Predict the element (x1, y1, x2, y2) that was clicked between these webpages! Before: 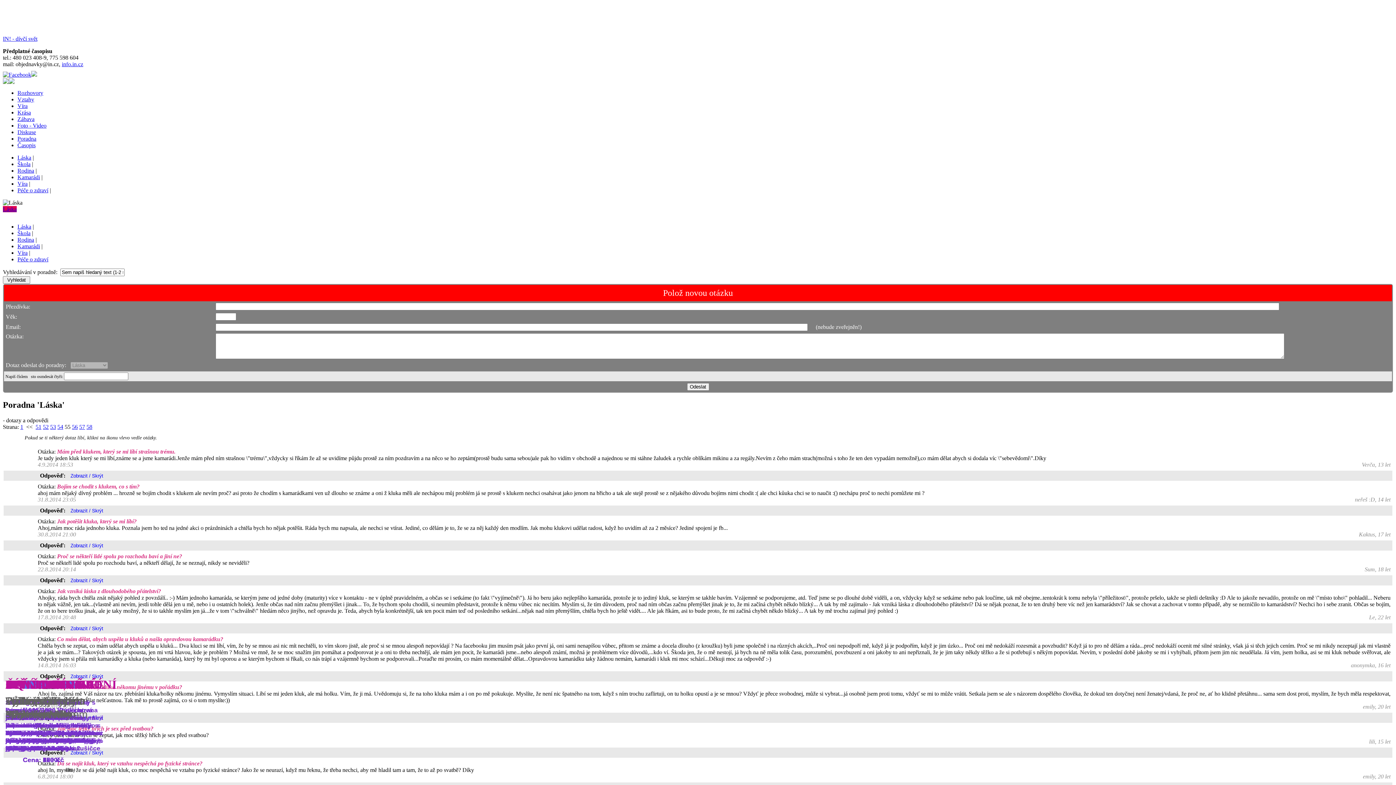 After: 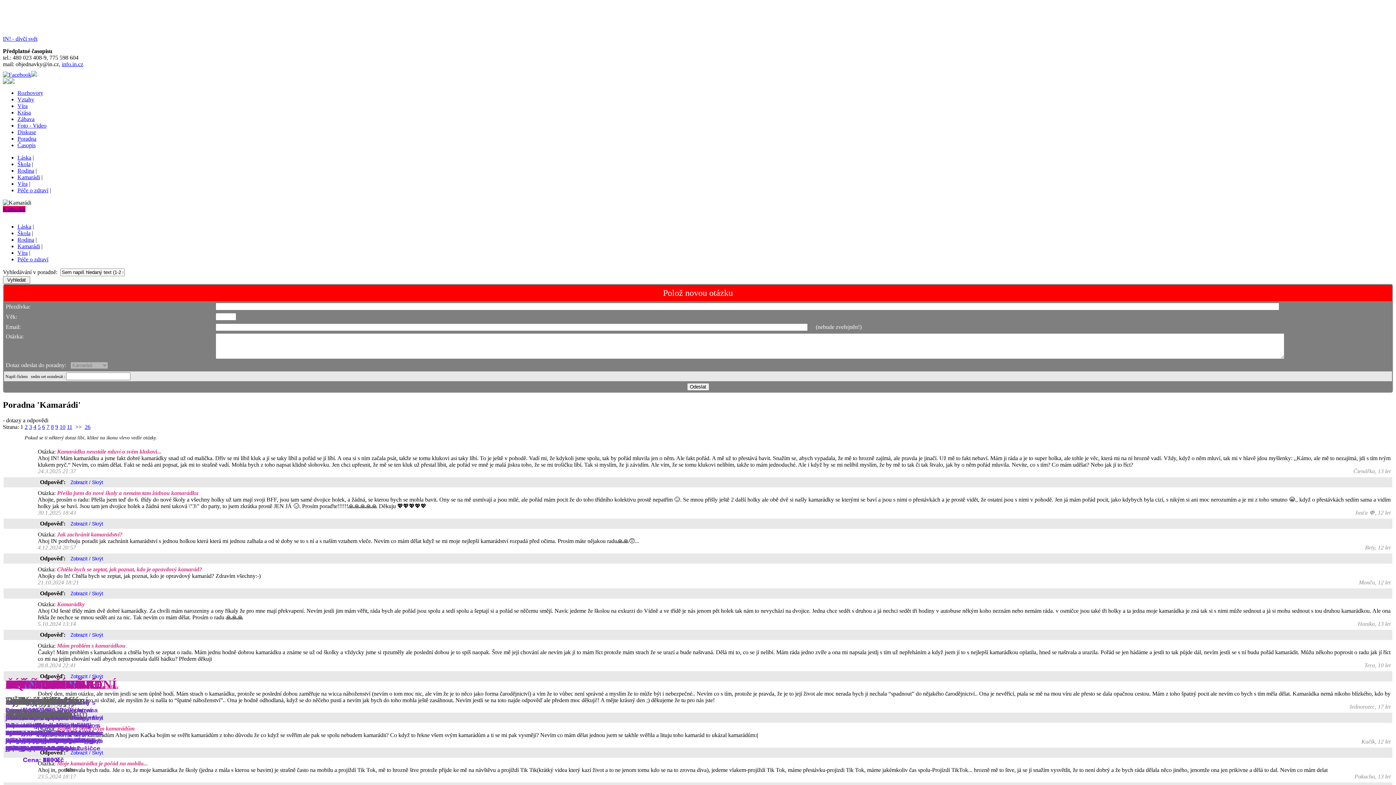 Action: label: Kamarádi bbox: (17, 243, 40, 249)